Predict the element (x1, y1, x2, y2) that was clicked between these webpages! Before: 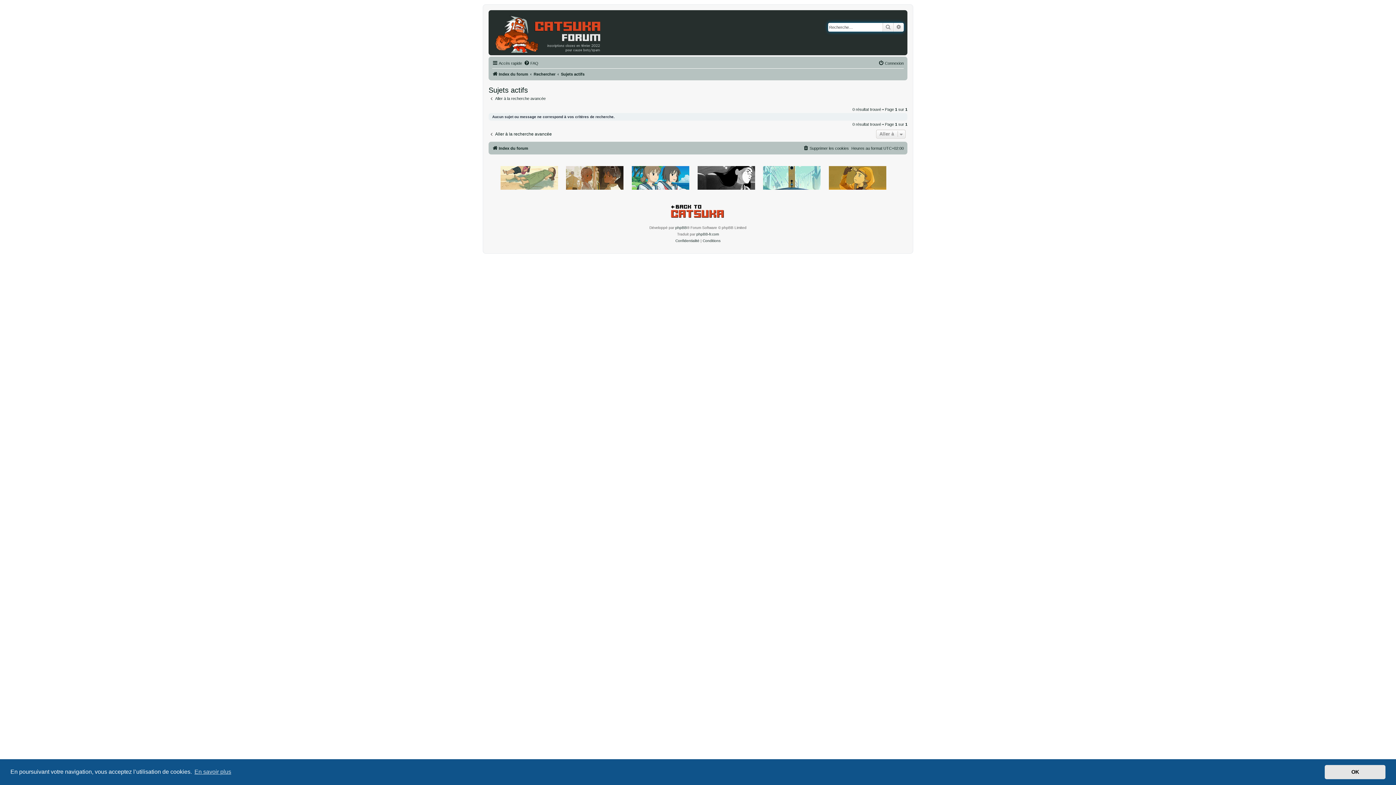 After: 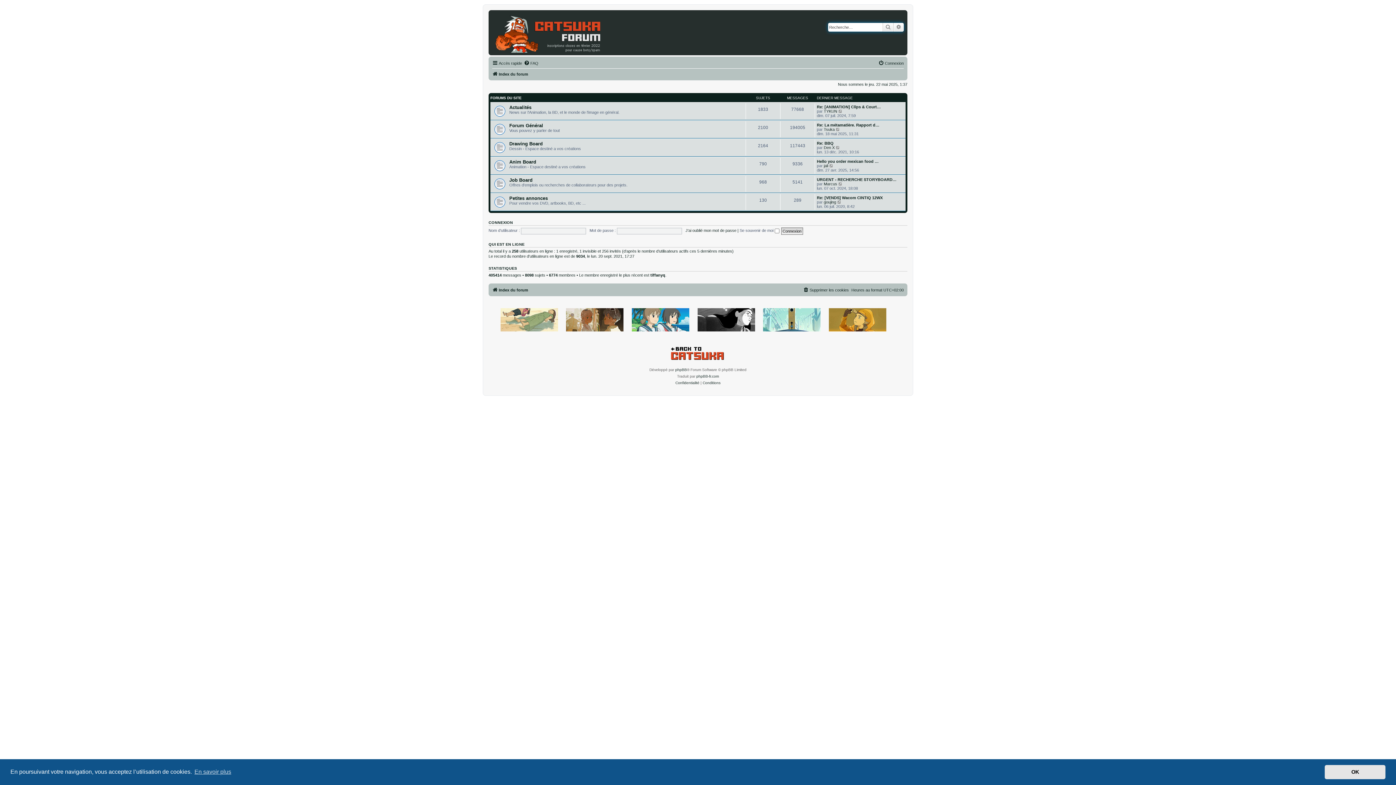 Action: bbox: (490, 12, 606, 53)